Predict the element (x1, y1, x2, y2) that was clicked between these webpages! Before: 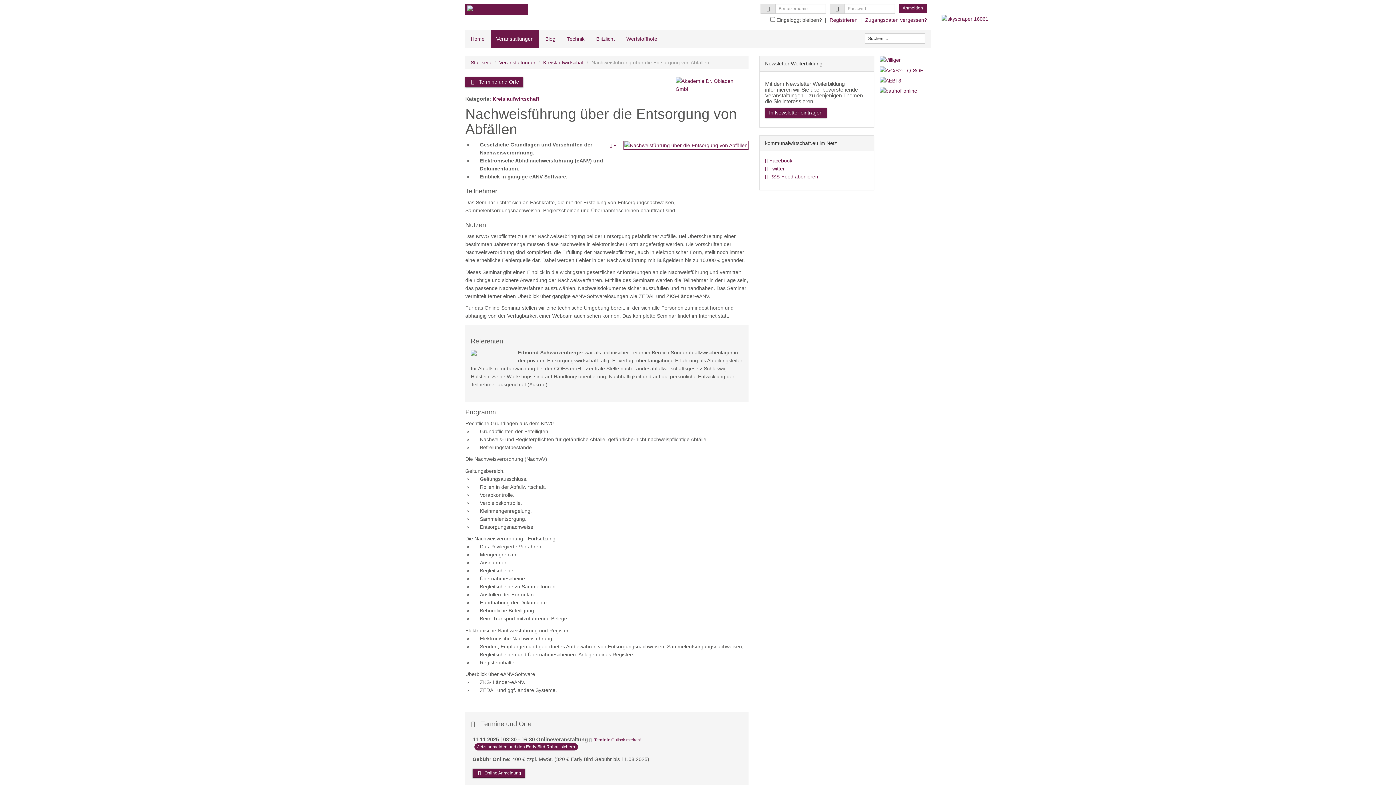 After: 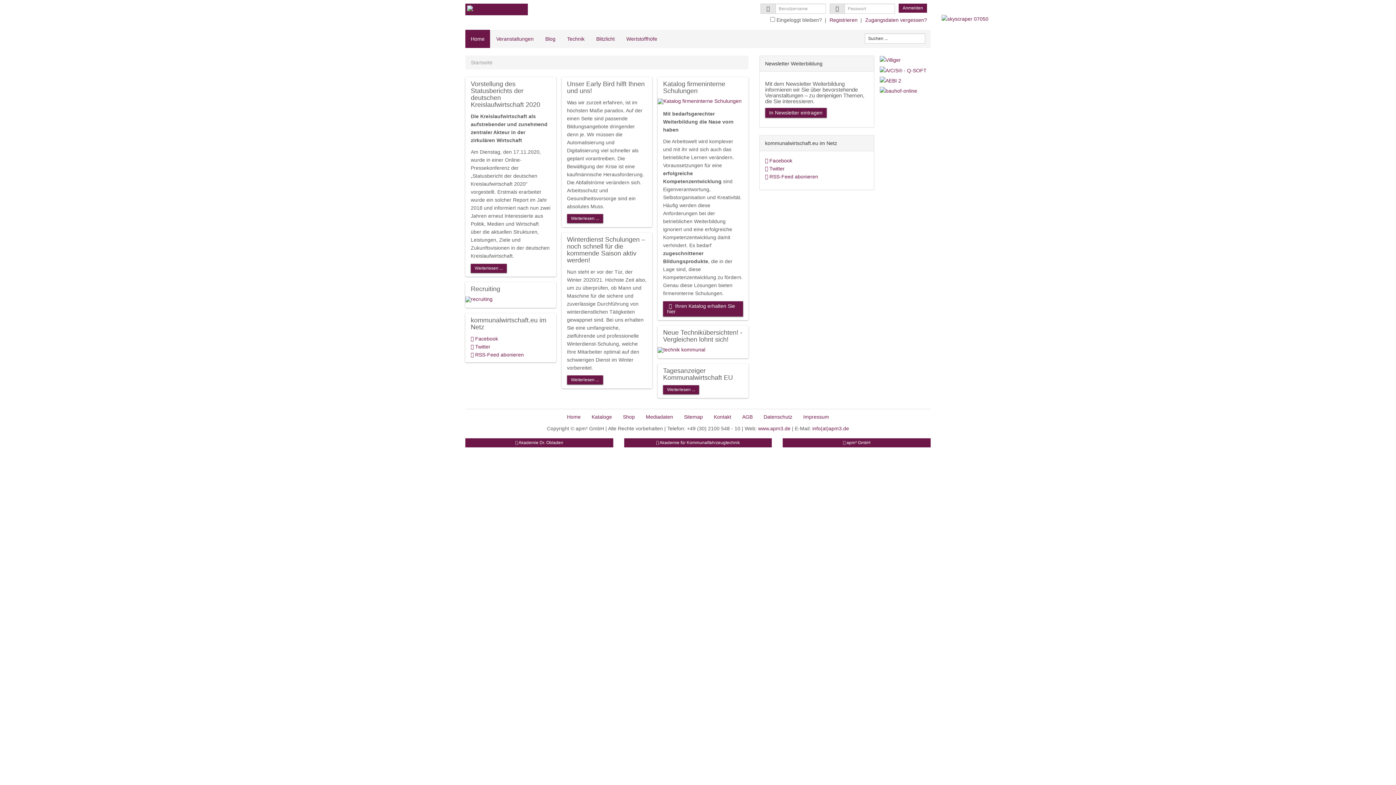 Action: label: Startseite bbox: (470, 59, 492, 65)